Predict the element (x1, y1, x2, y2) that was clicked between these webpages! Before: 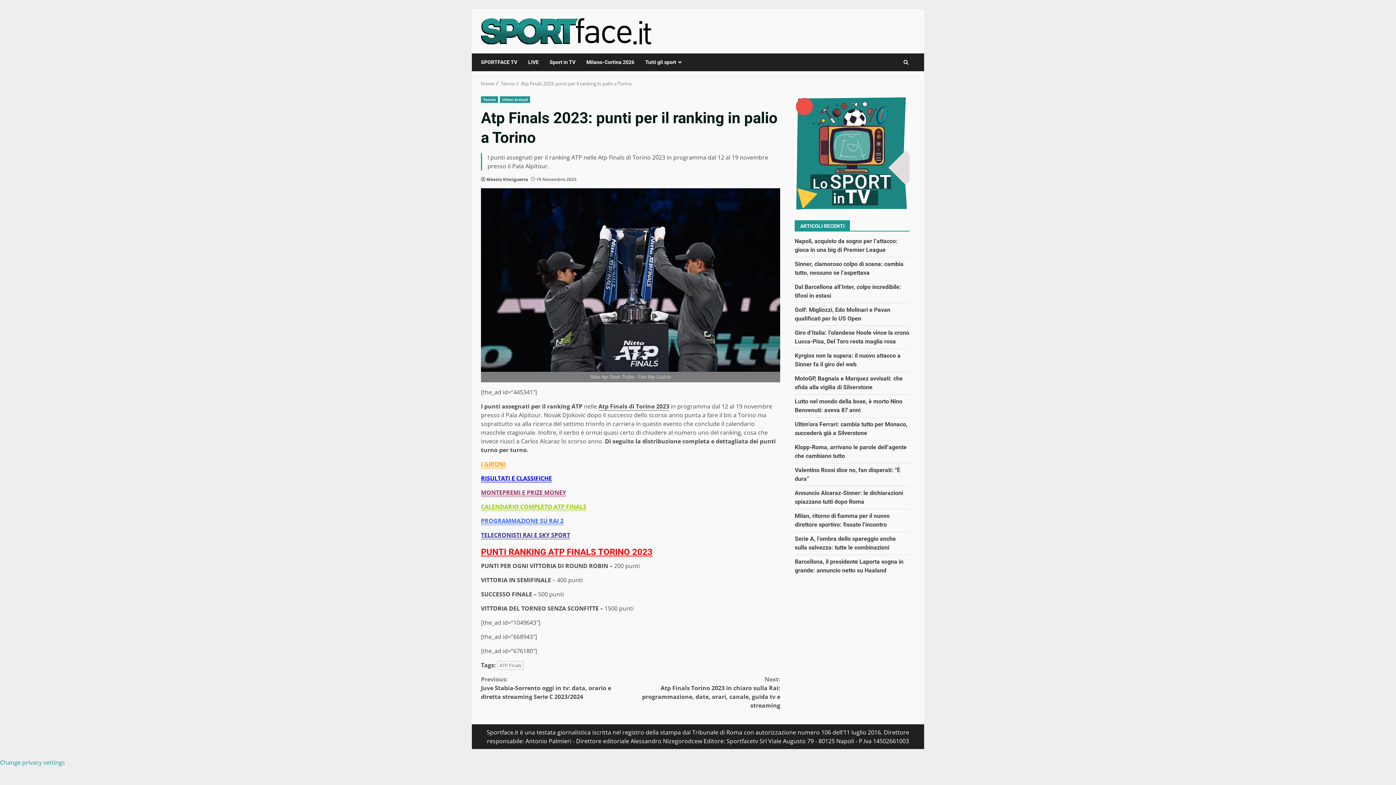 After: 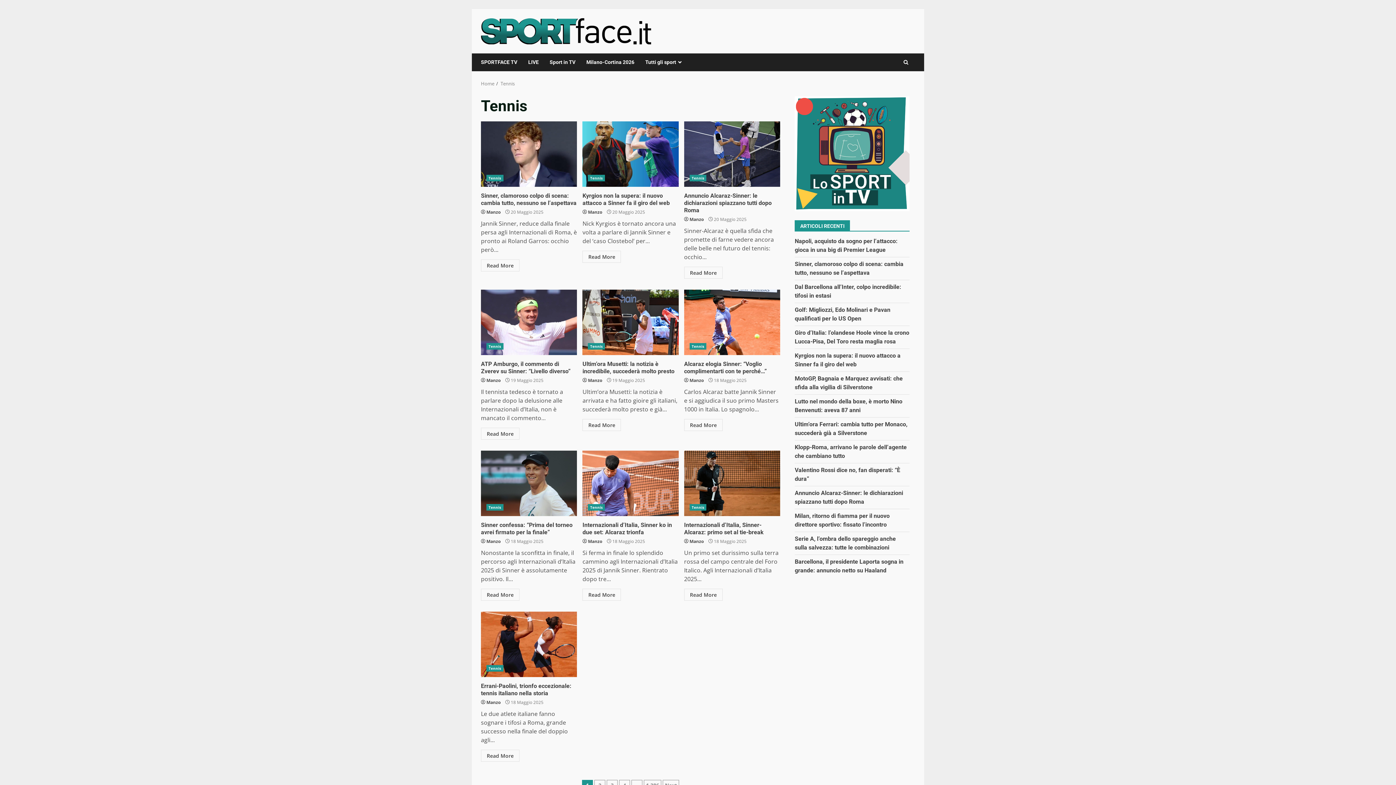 Action: label: Tennis bbox: (481, 96, 498, 102)